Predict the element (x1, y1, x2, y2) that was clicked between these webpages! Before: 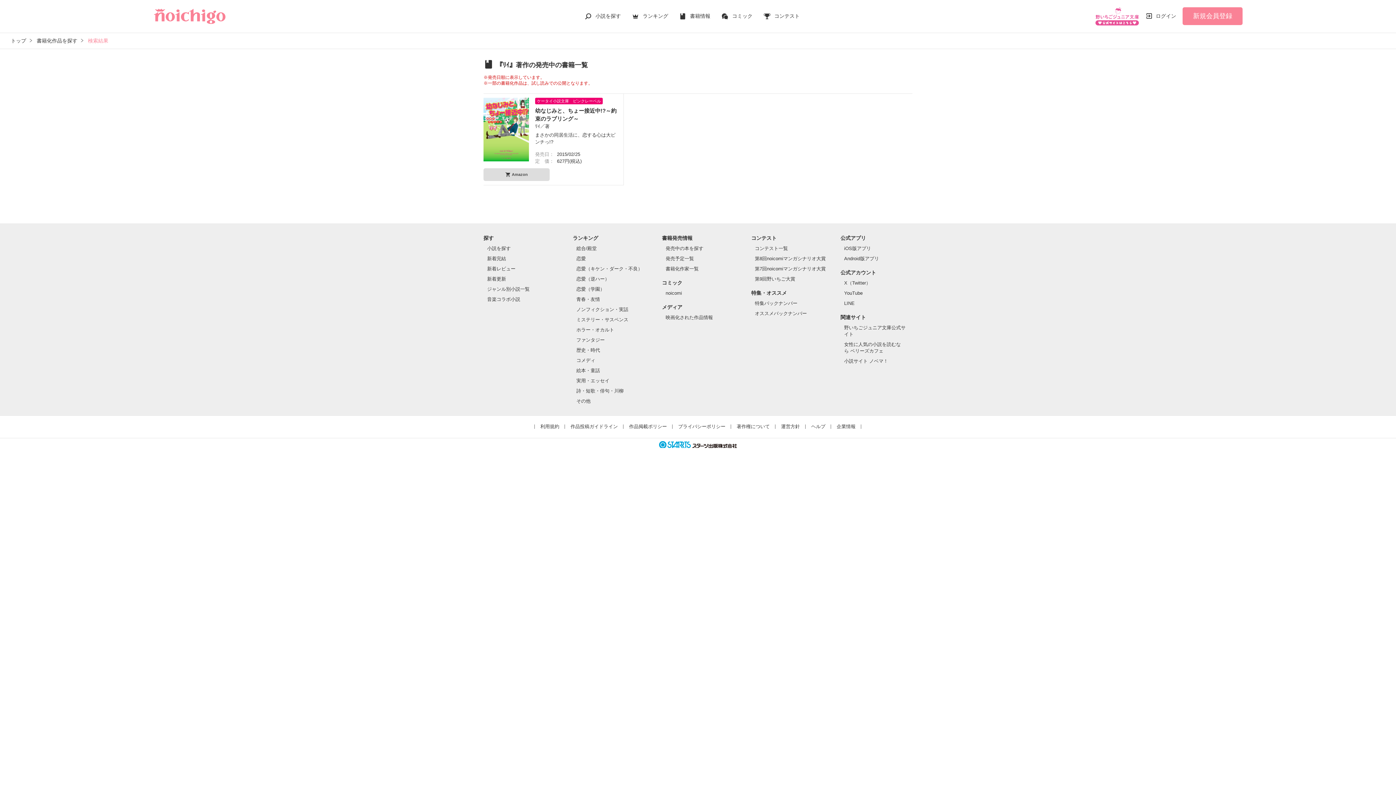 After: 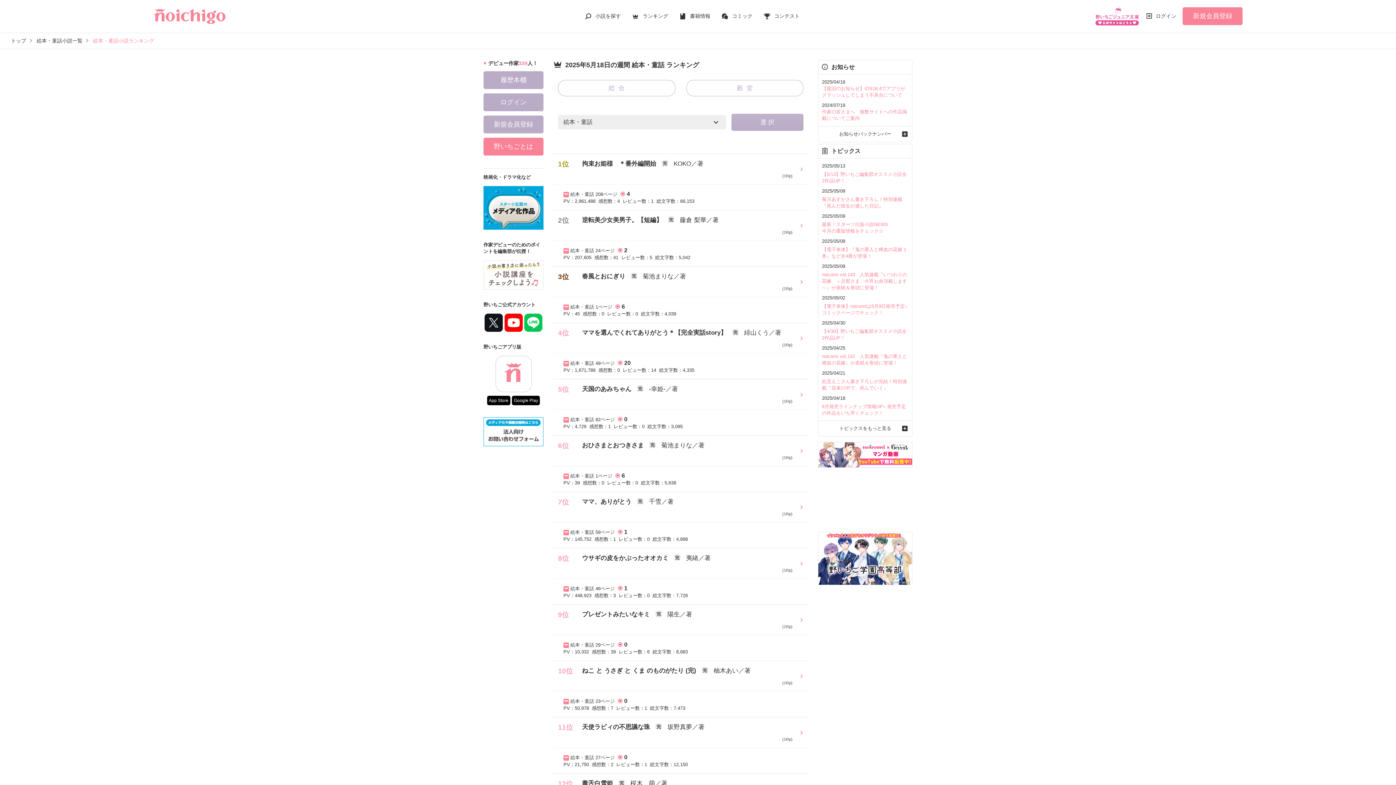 Action: label: 絵本・童話 bbox: (576, 367, 600, 373)